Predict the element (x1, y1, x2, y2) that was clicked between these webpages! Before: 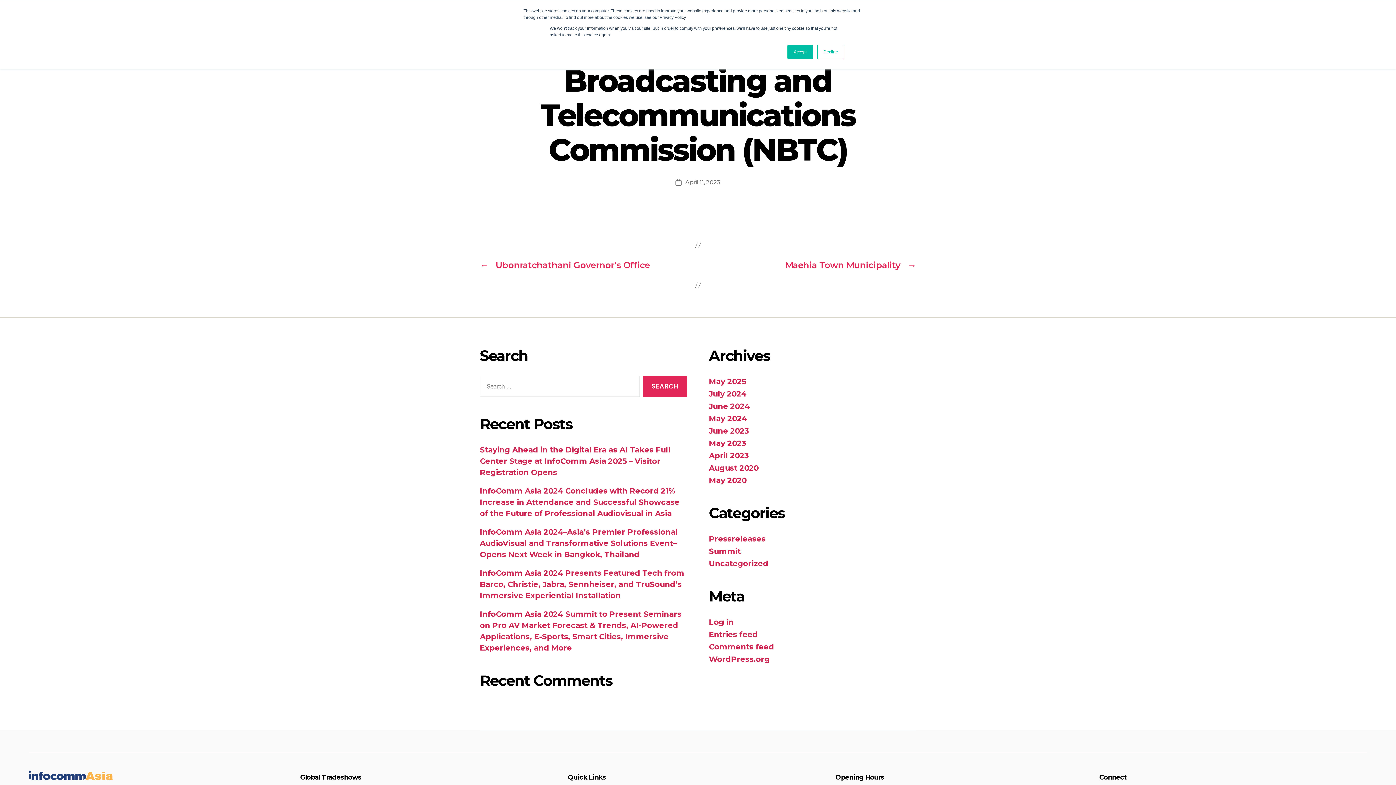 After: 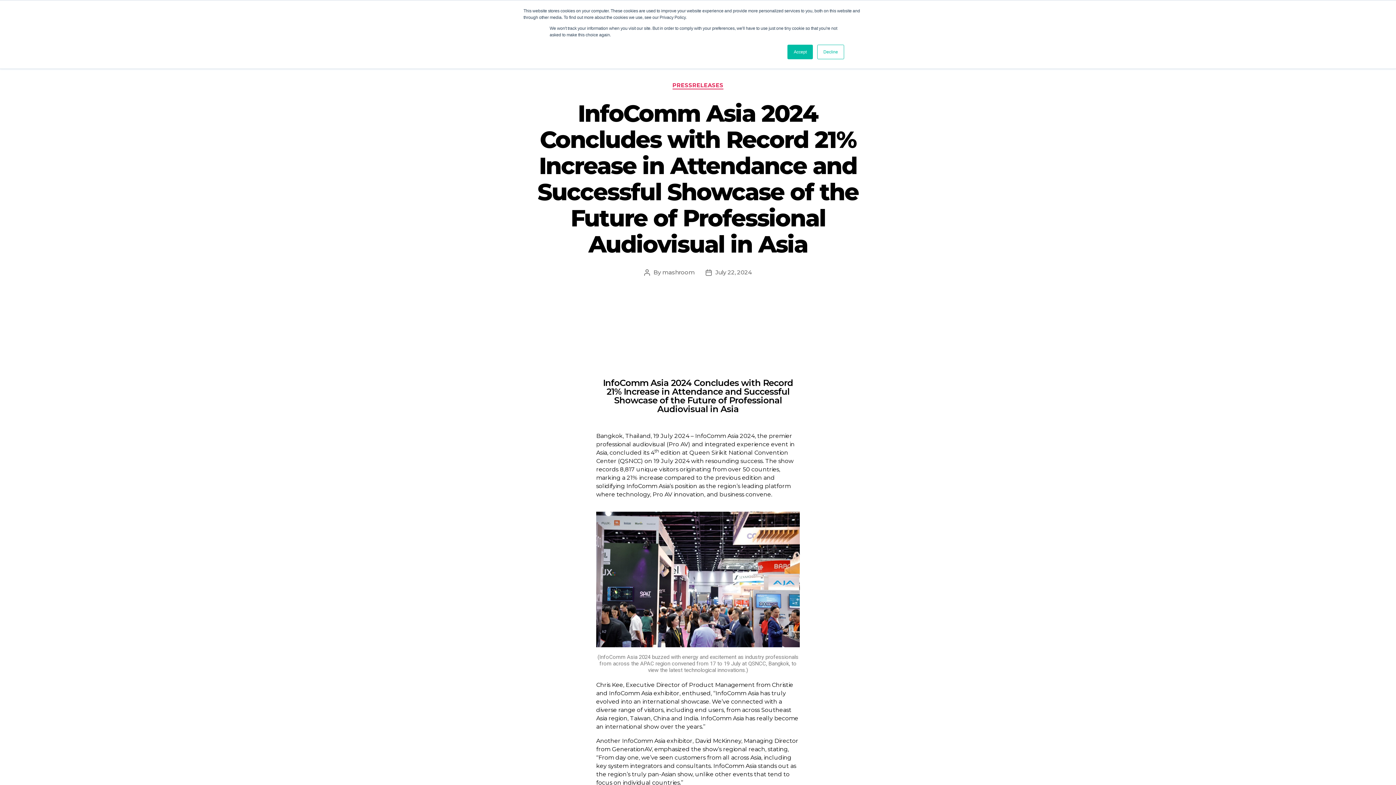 Action: label: July 2024 bbox: (709, 389, 746, 398)